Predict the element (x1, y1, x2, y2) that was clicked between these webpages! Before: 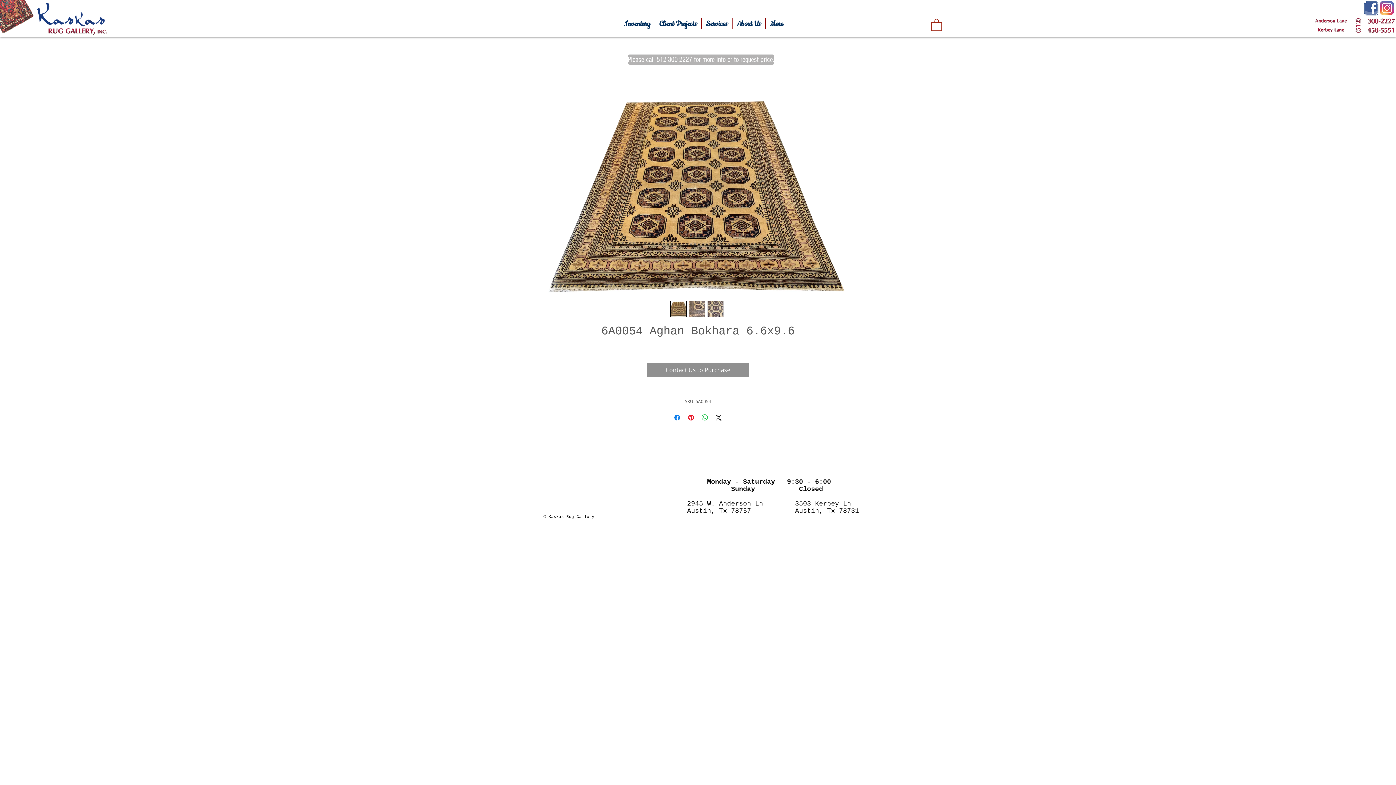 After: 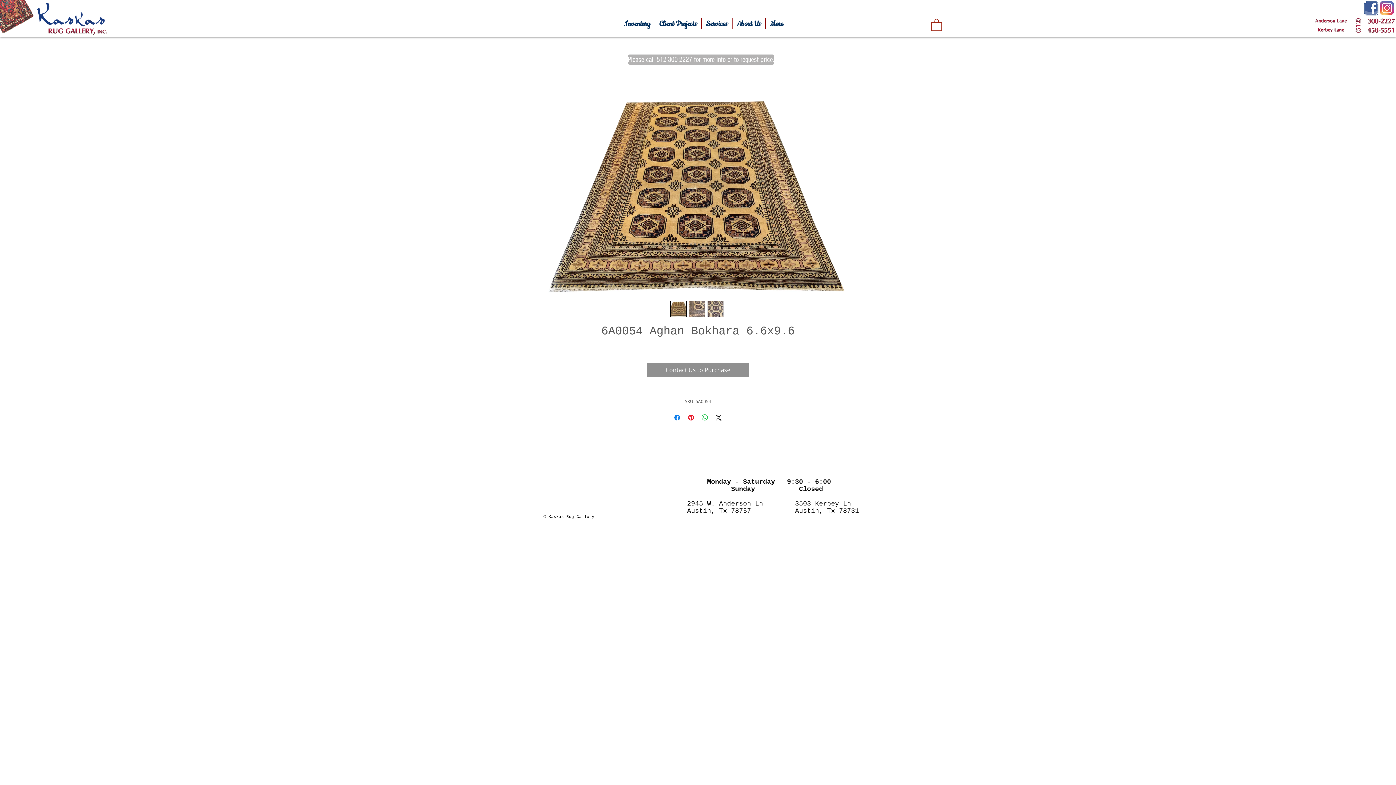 Action: bbox: (1364, 1, 1378, 15) label: Facebook-Icon.png